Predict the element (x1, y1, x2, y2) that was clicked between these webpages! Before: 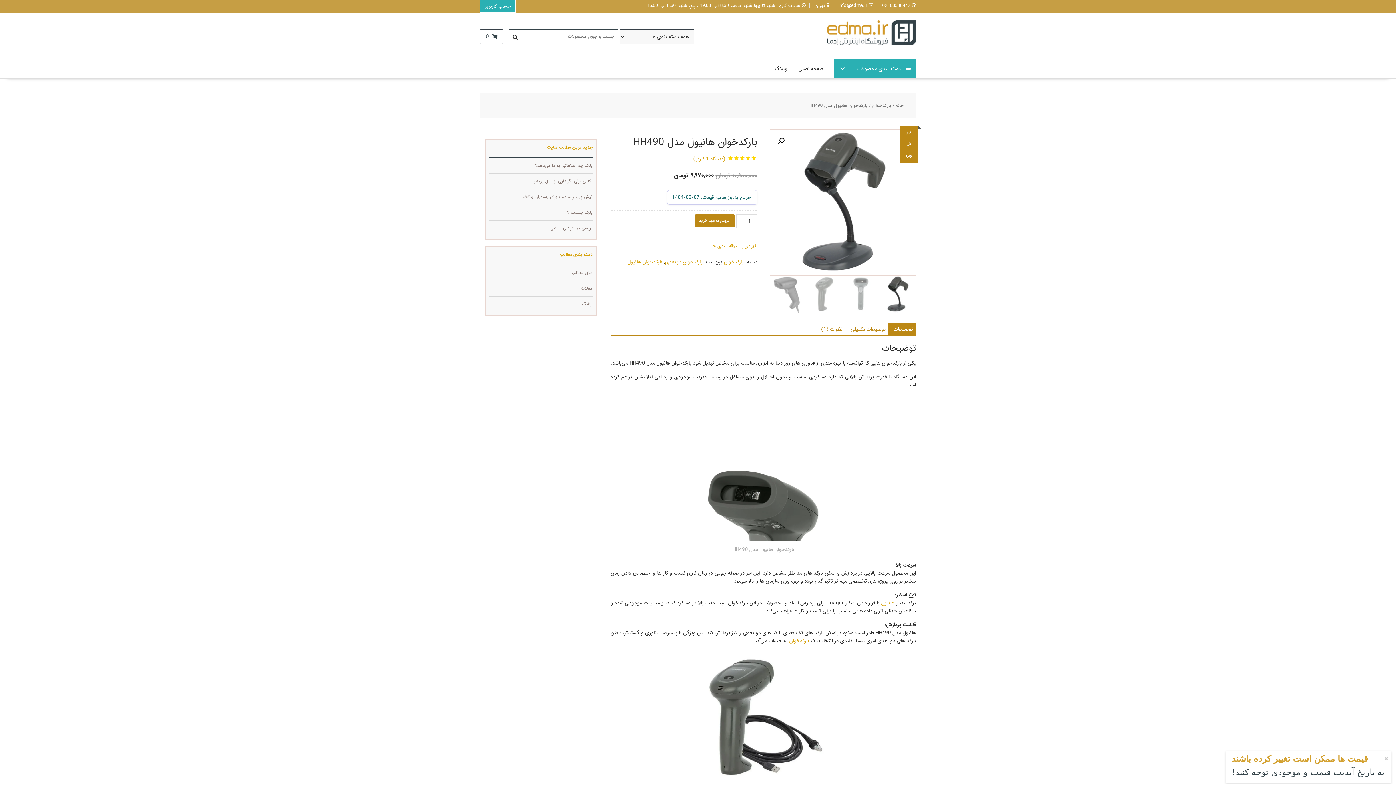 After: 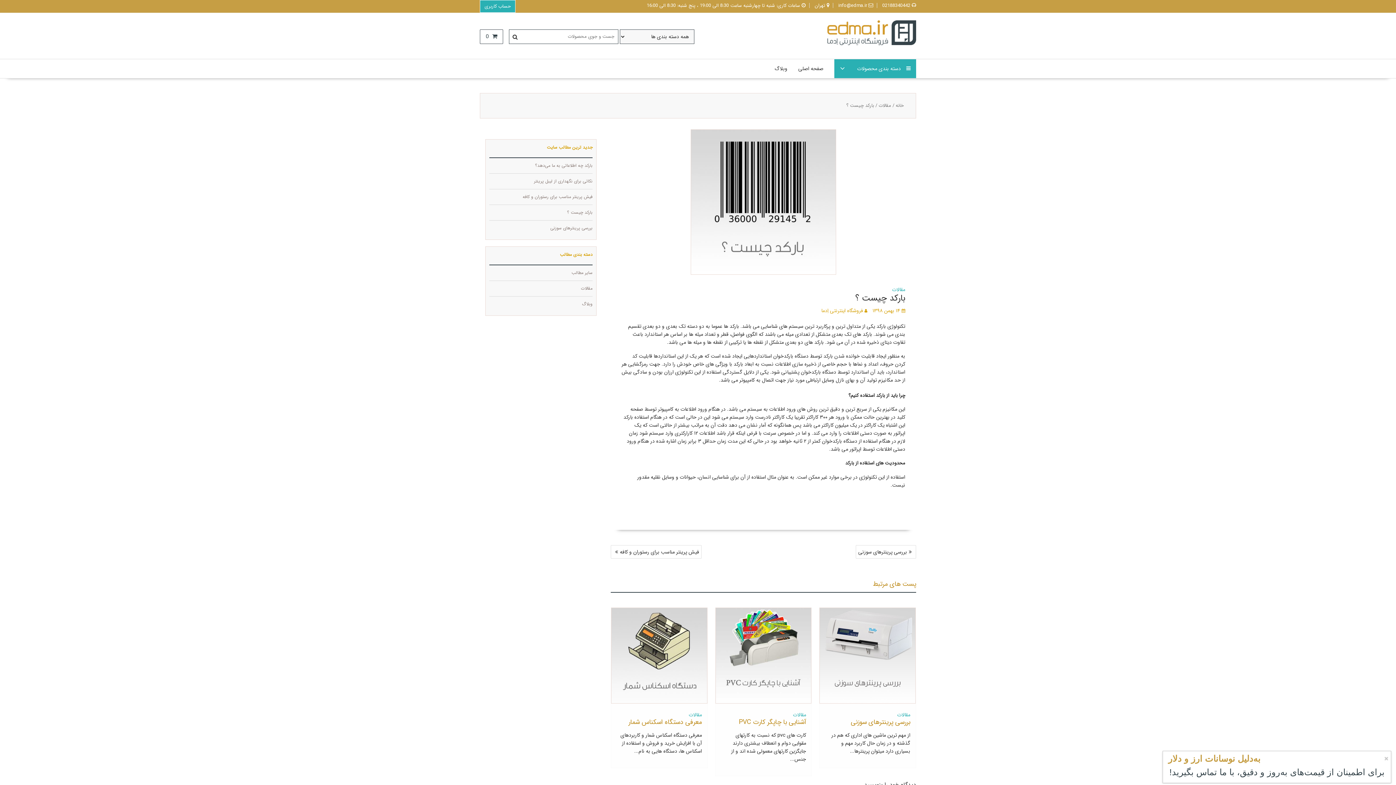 Action: label: بارکد چیست ؟ bbox: (567, 209, 592, 215)